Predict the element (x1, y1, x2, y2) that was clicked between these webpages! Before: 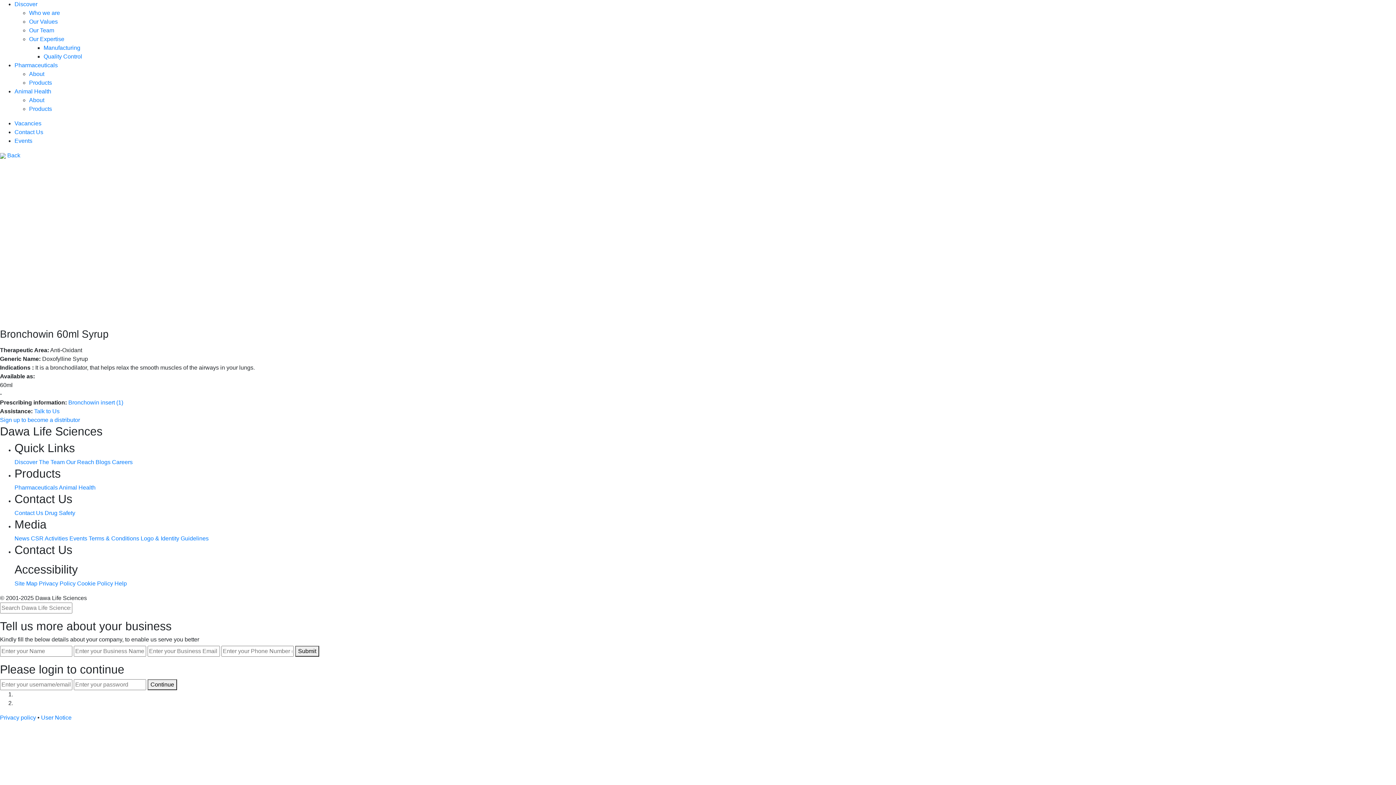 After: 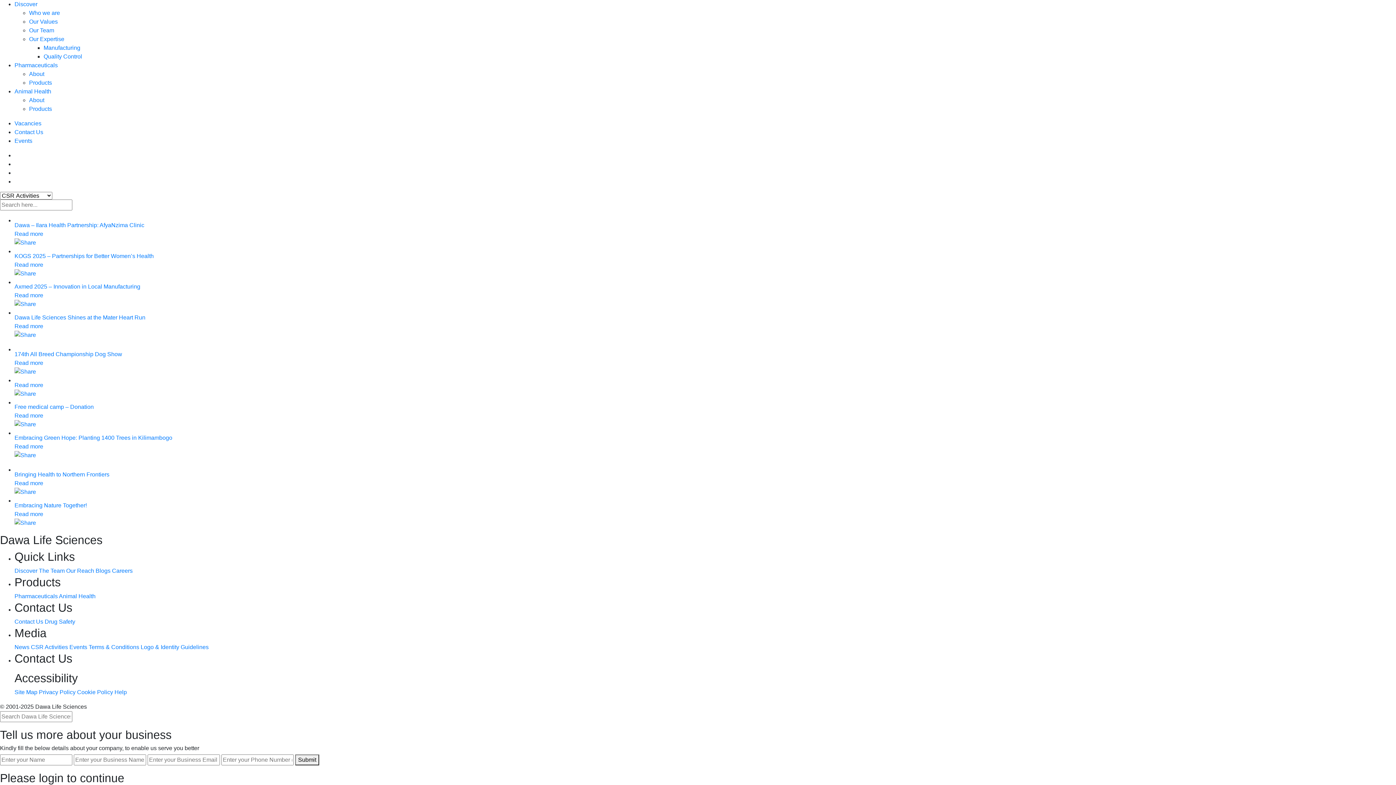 Action: label: CSR Activities bbox: (30, 535, 68, 541)